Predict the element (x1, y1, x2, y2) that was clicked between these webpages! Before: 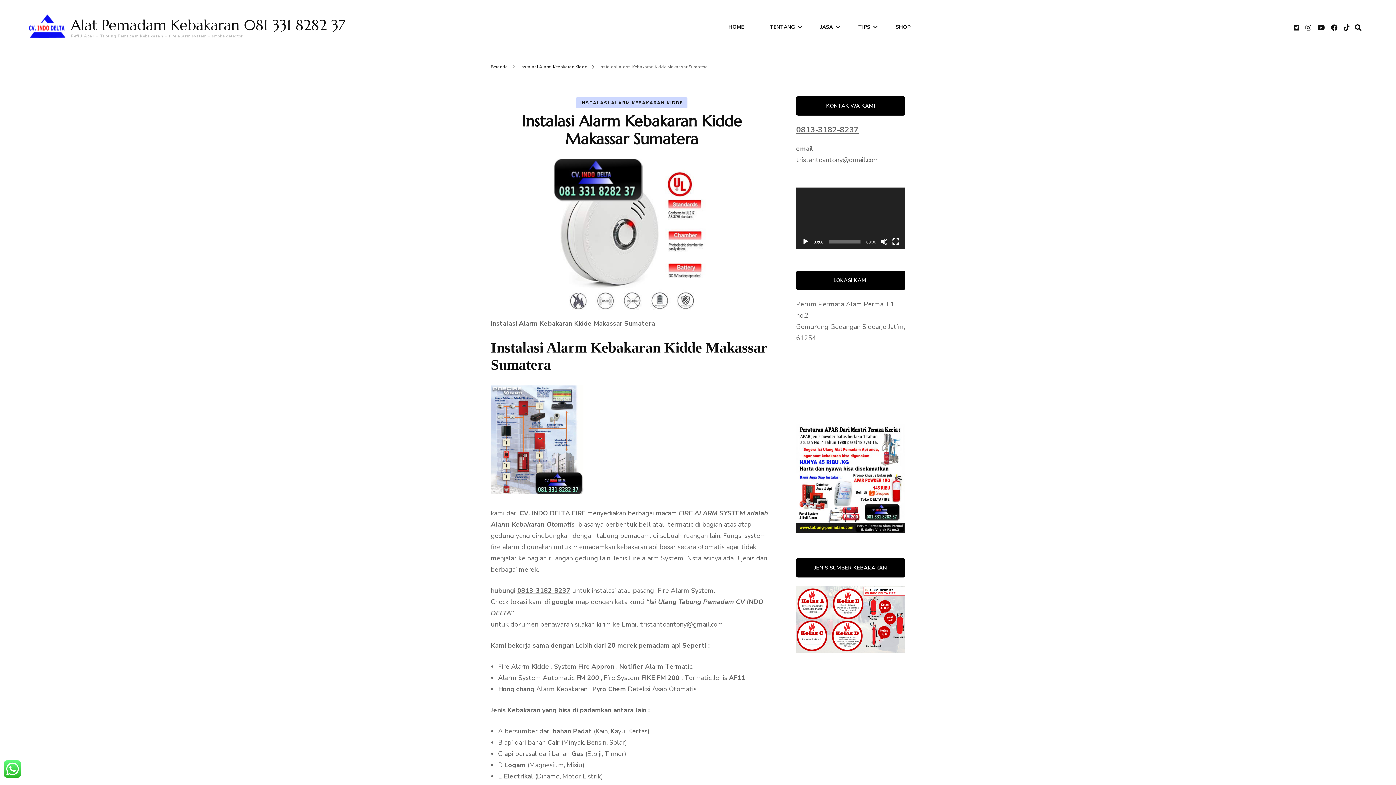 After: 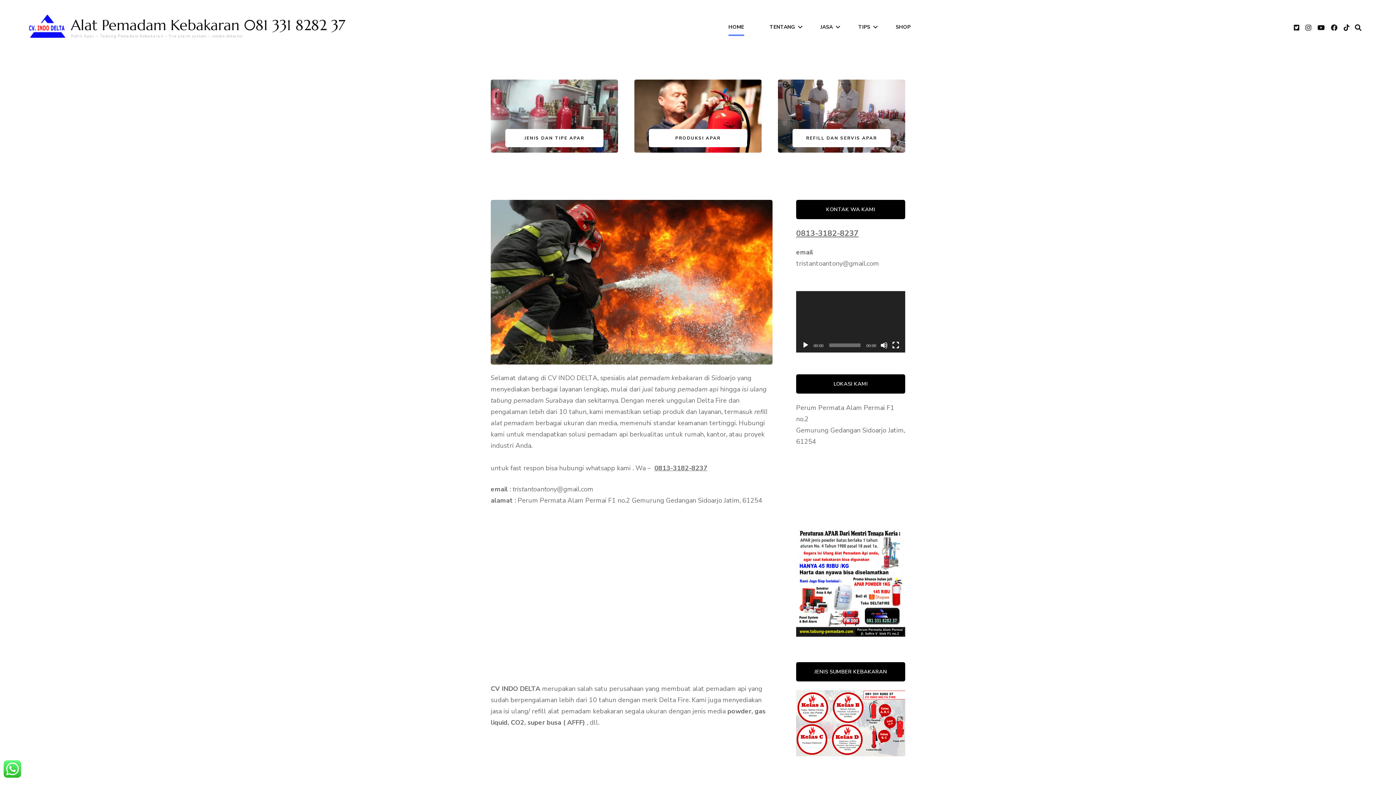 Action: bbox: (29, 14, 65, 41)